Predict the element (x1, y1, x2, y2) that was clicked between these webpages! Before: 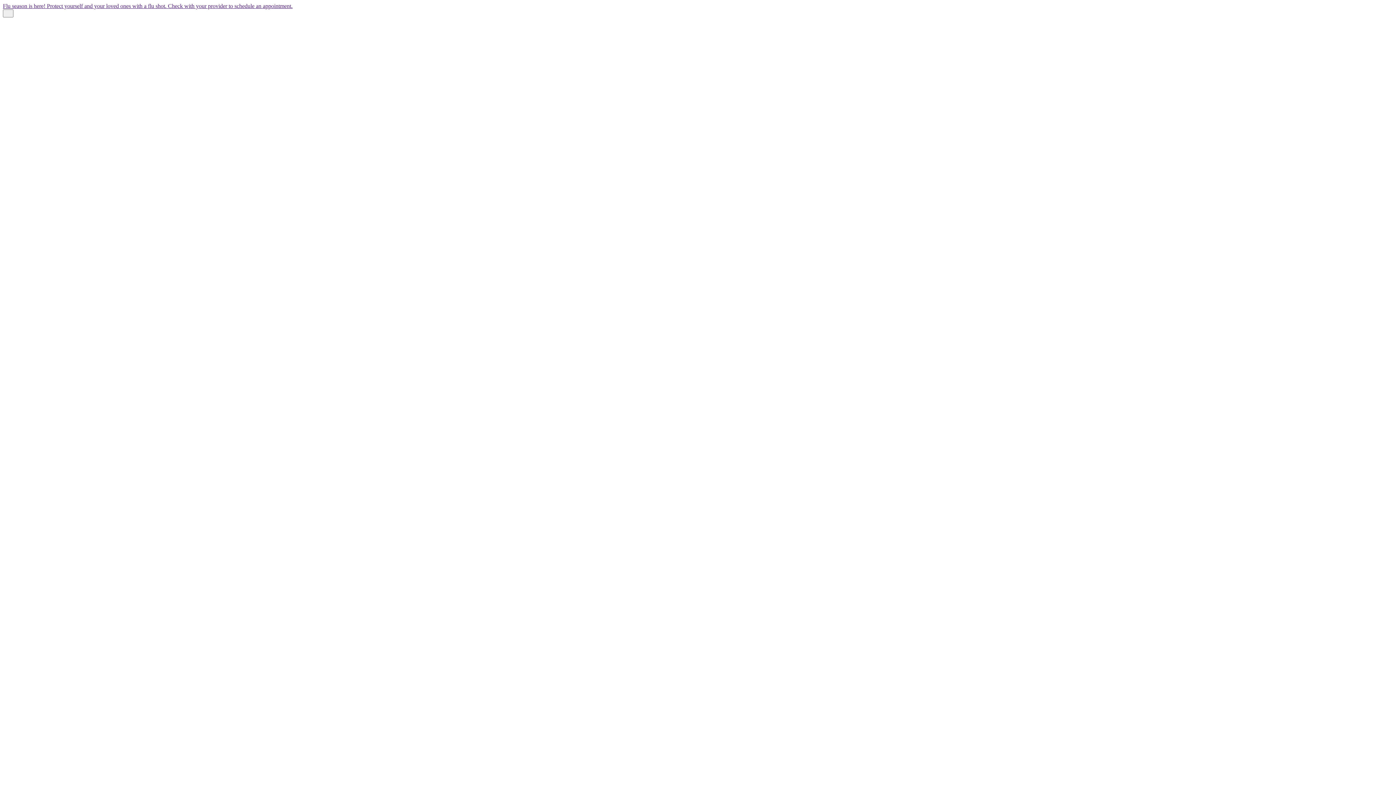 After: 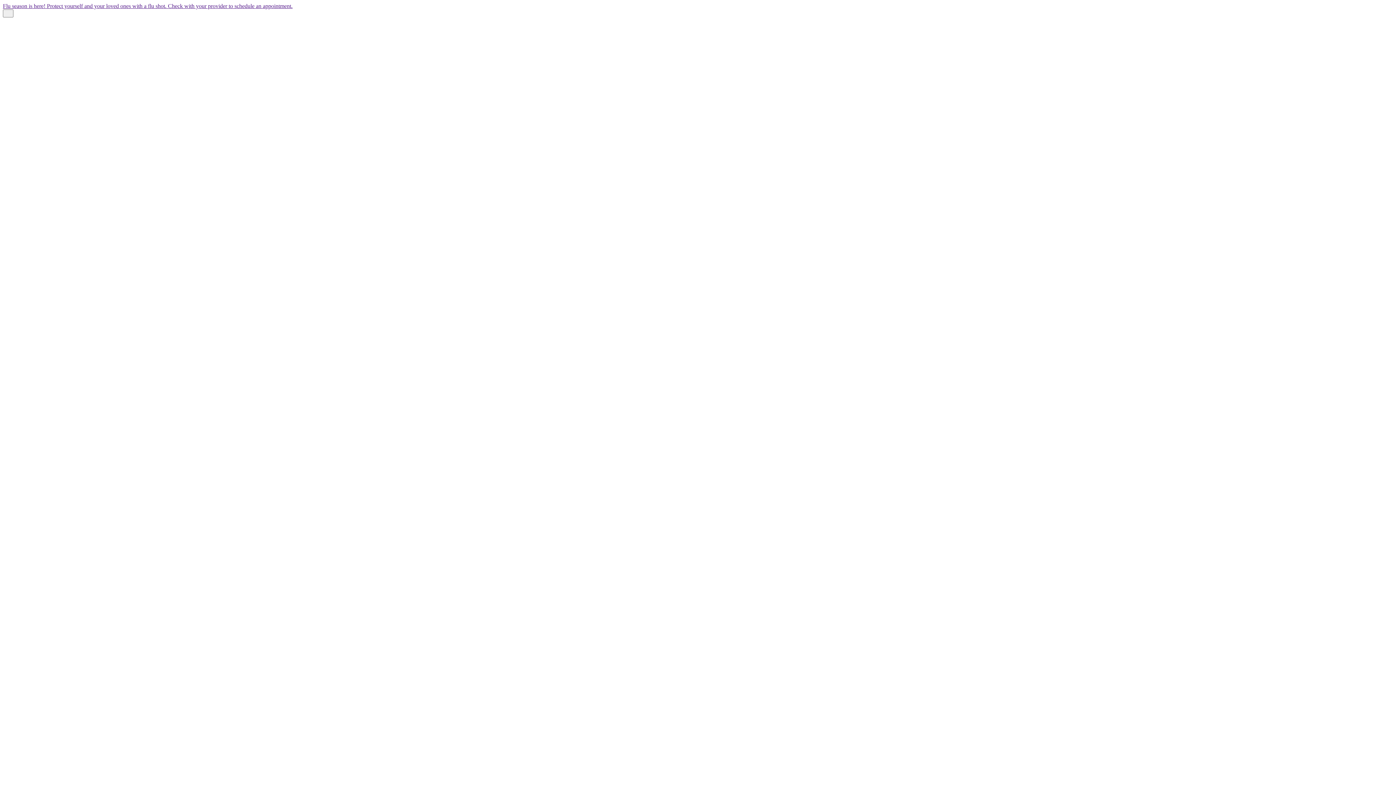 Action: bbox: (2, 2, 292, 9) label: Flu season is here! Protect yourself and your loved ones with a flu shot. Check with your provider to schedule an appointment.